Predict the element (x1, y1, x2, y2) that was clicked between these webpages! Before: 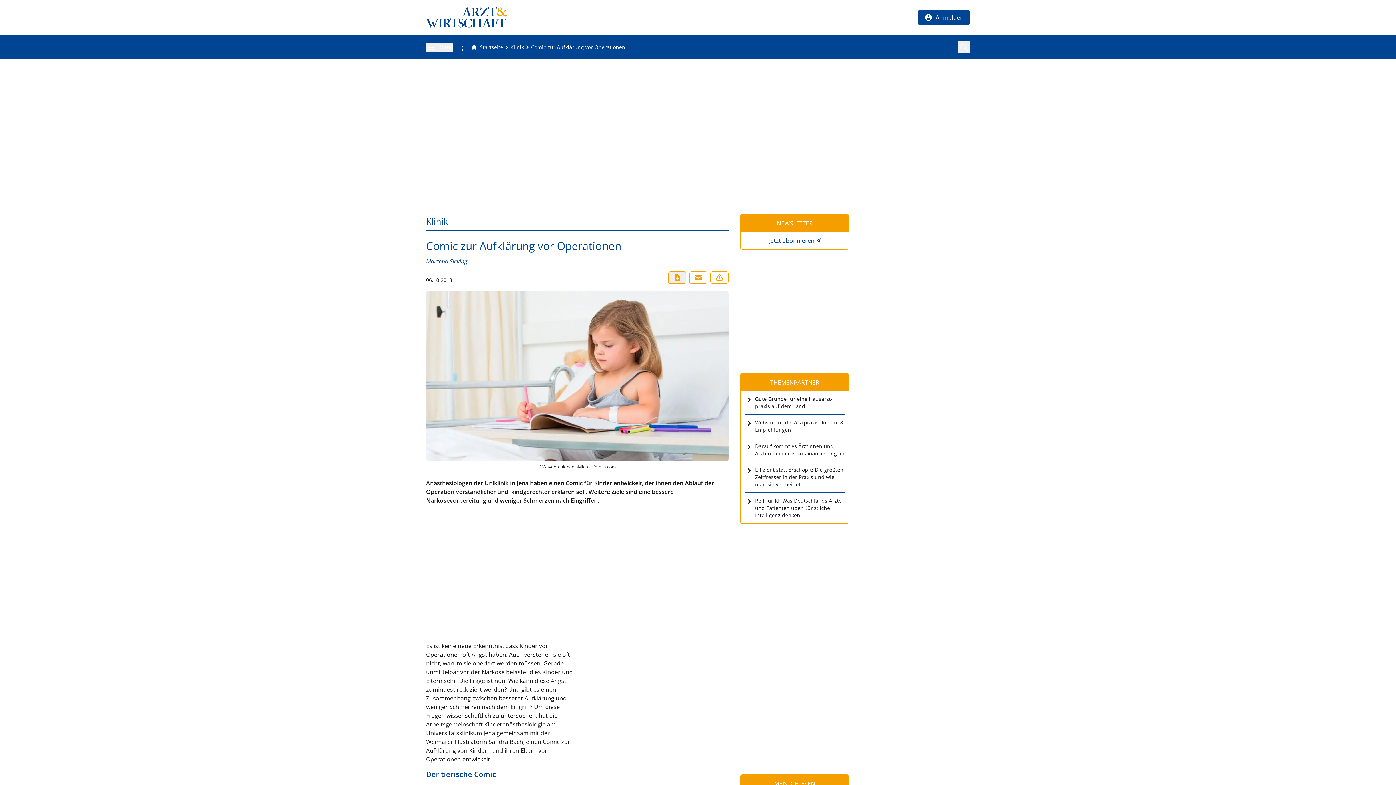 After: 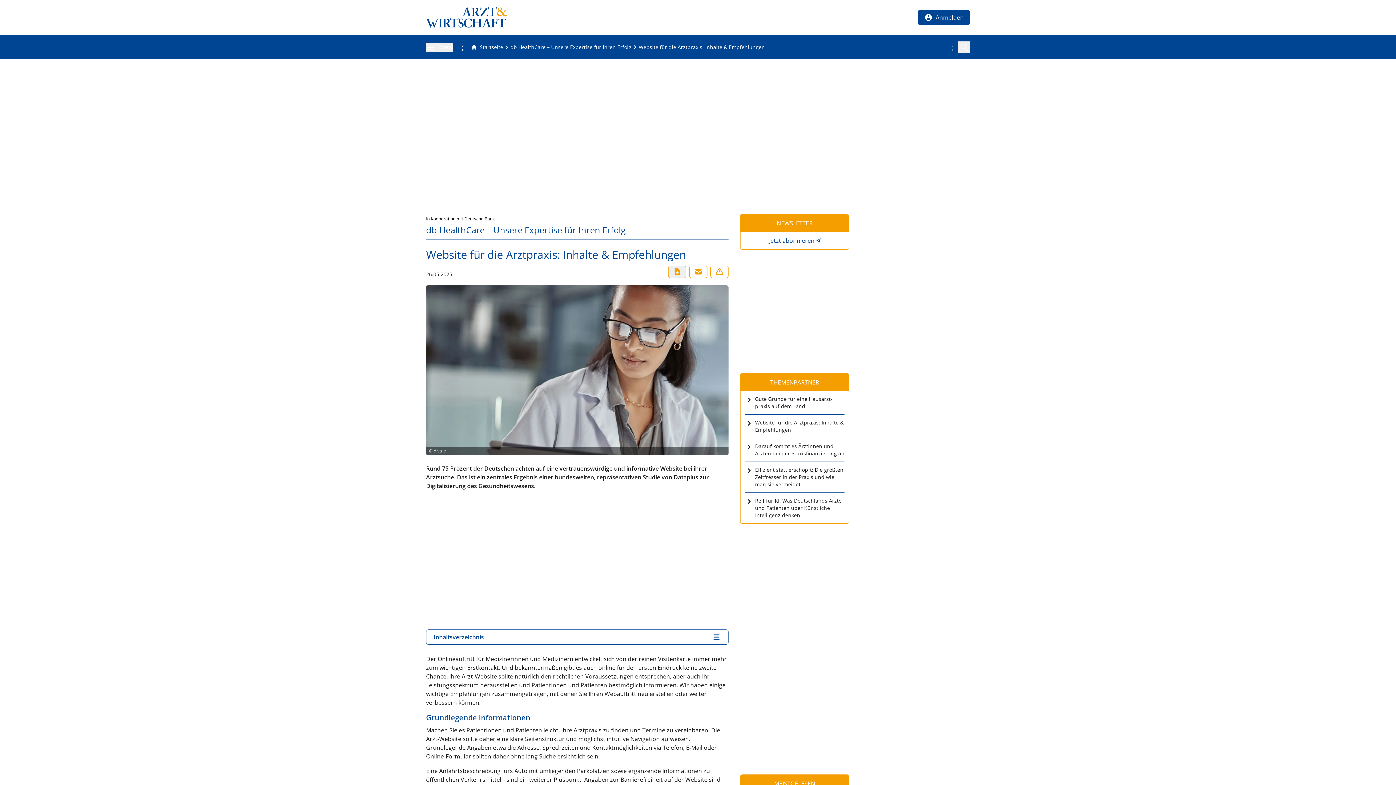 Action: label: Website für die Arztpraxis: Inhalte & Empfehlungen bbox: (745, 419, 844, 433)